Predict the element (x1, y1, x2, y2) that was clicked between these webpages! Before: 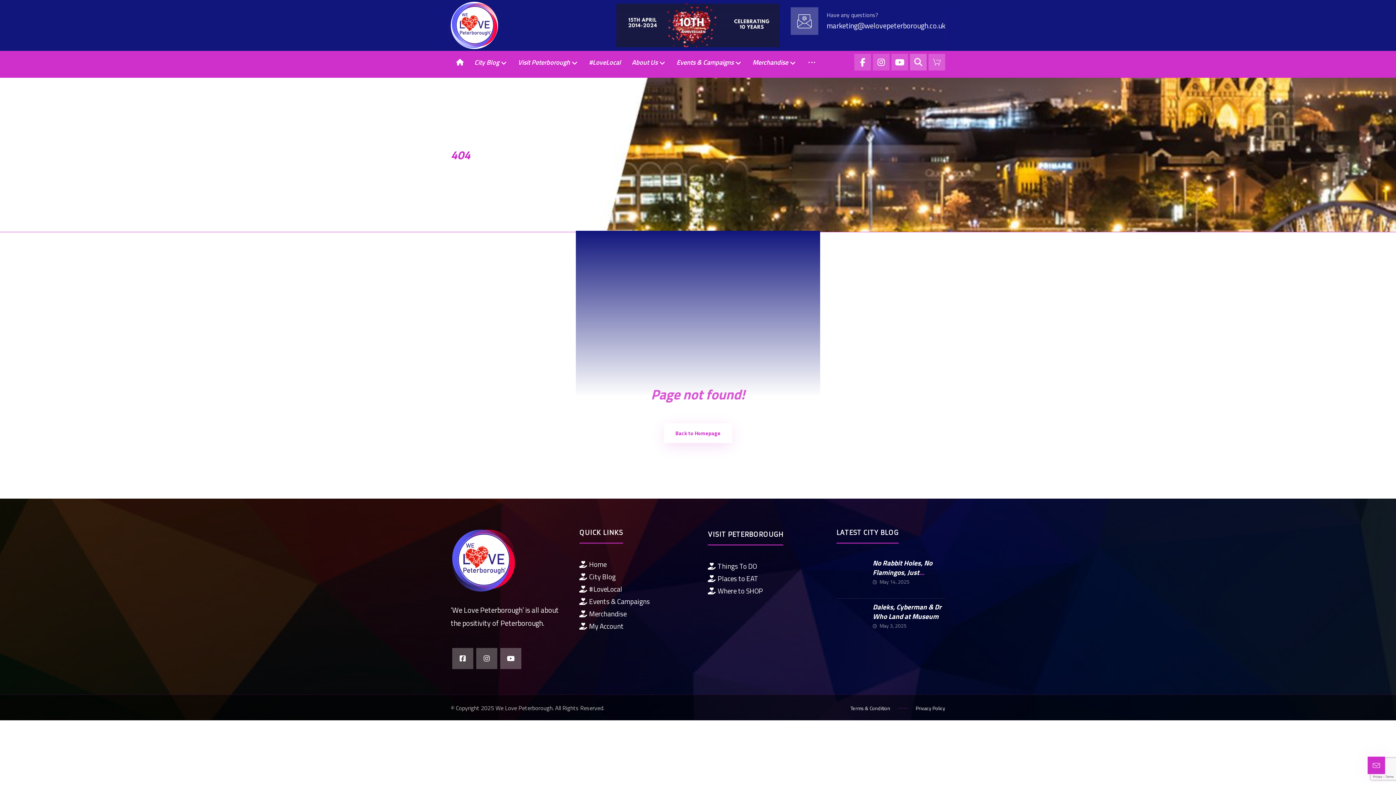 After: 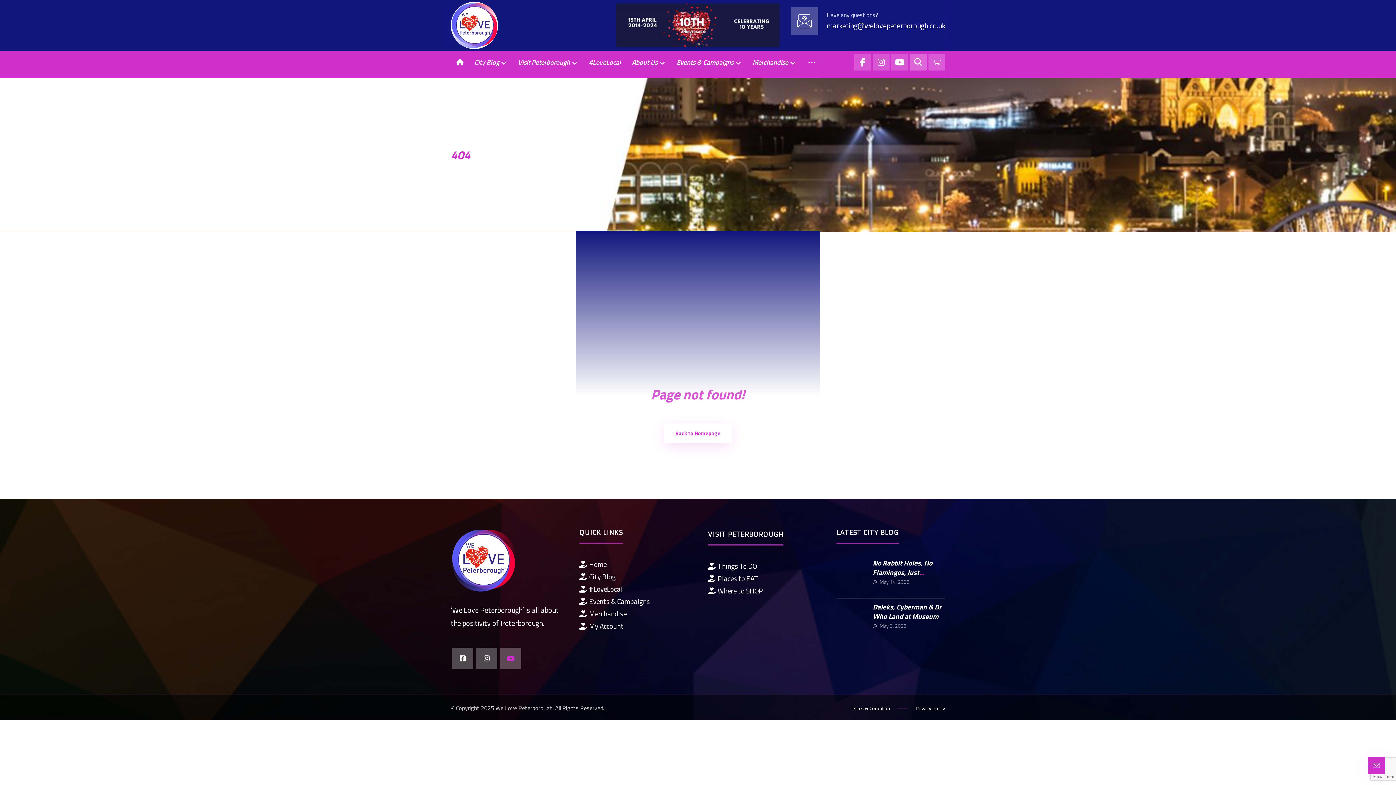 Action: label: YouTube bbox: (500, 648, 521, 669)